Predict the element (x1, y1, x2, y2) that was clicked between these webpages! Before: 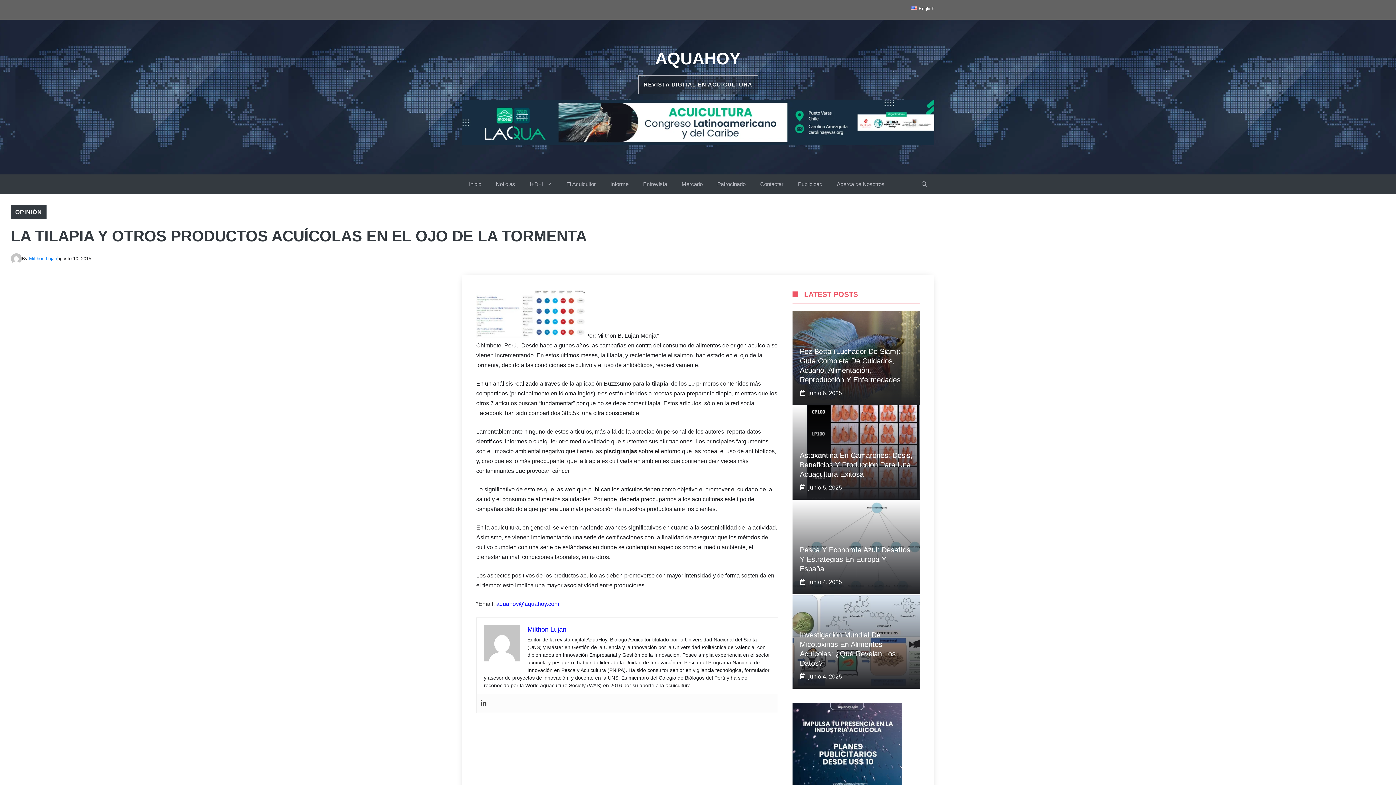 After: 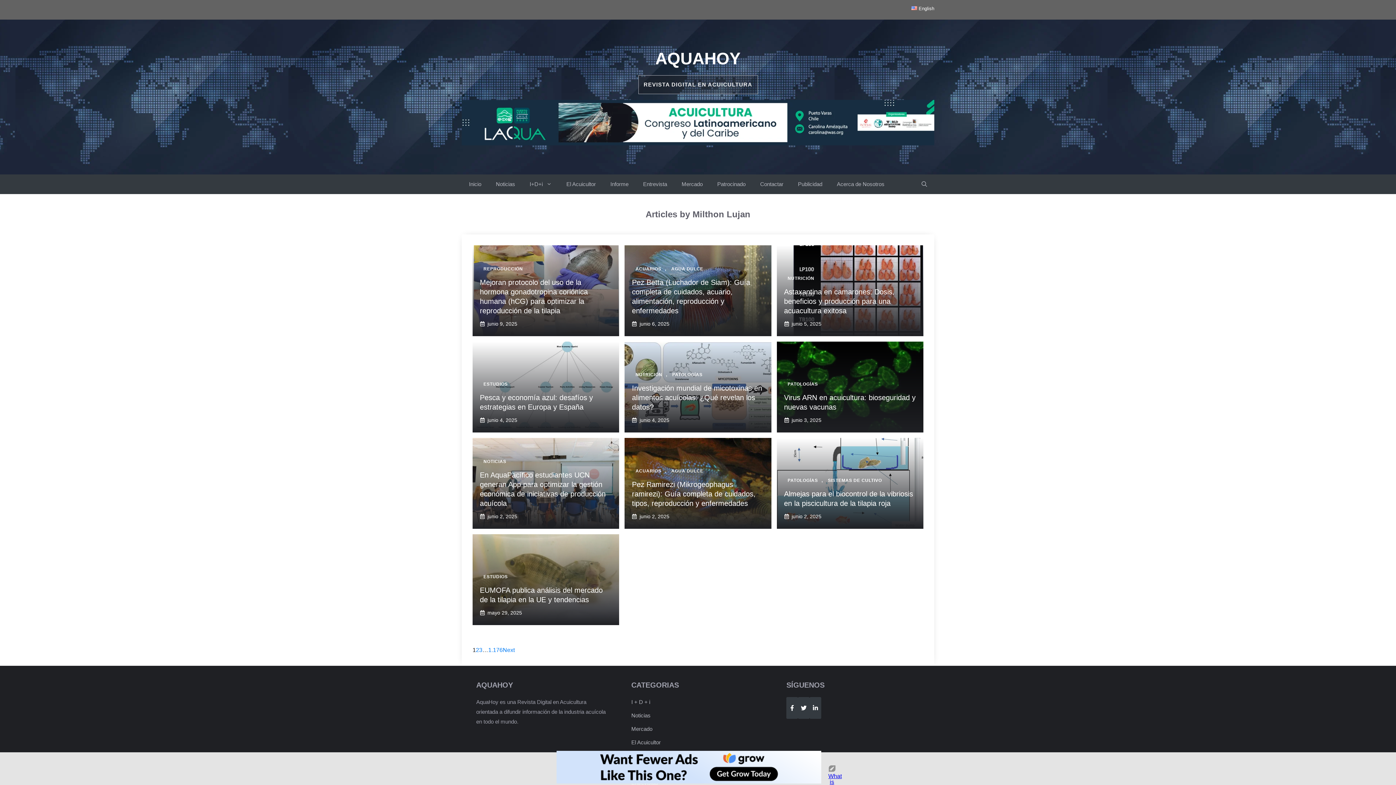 Action: label: Milthon Lujan bbox: (527, 626, 566, 633)